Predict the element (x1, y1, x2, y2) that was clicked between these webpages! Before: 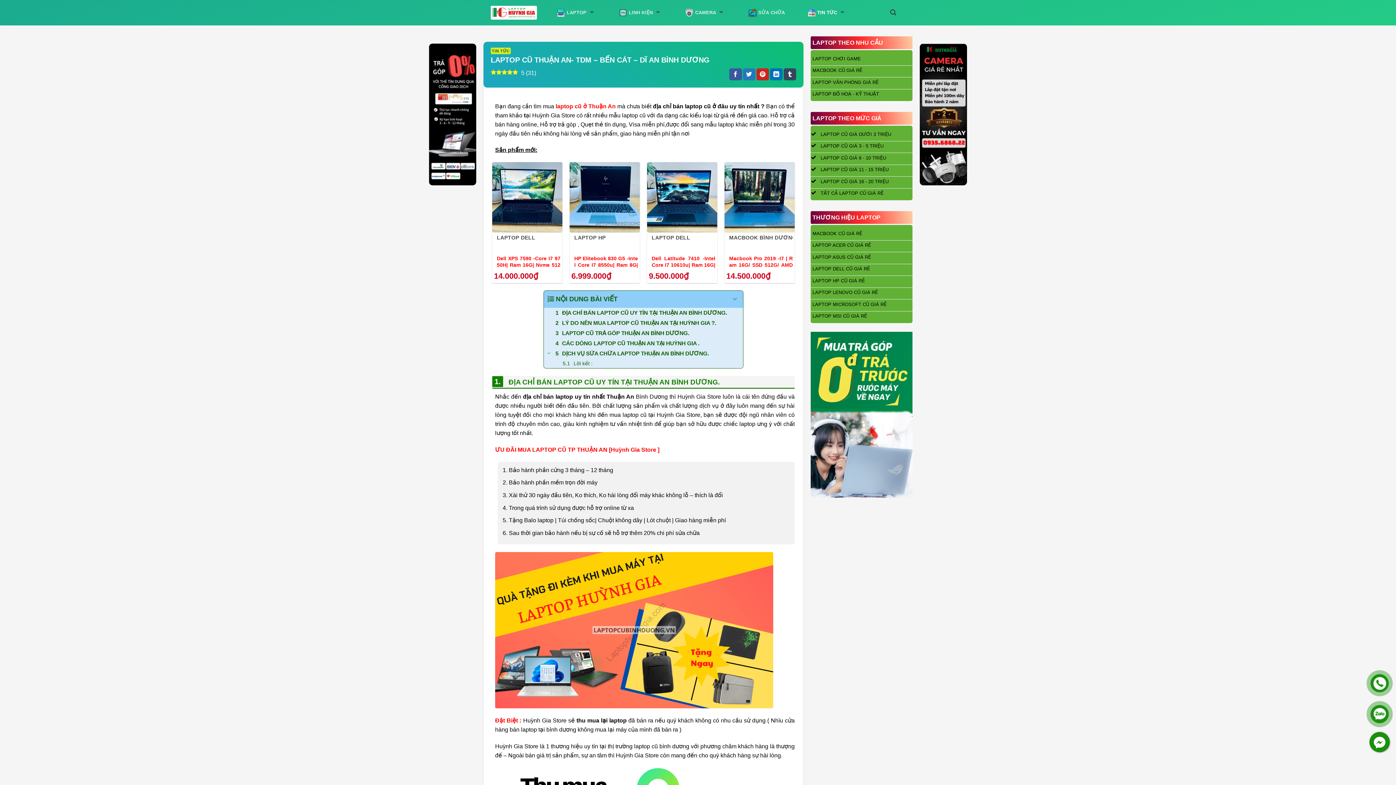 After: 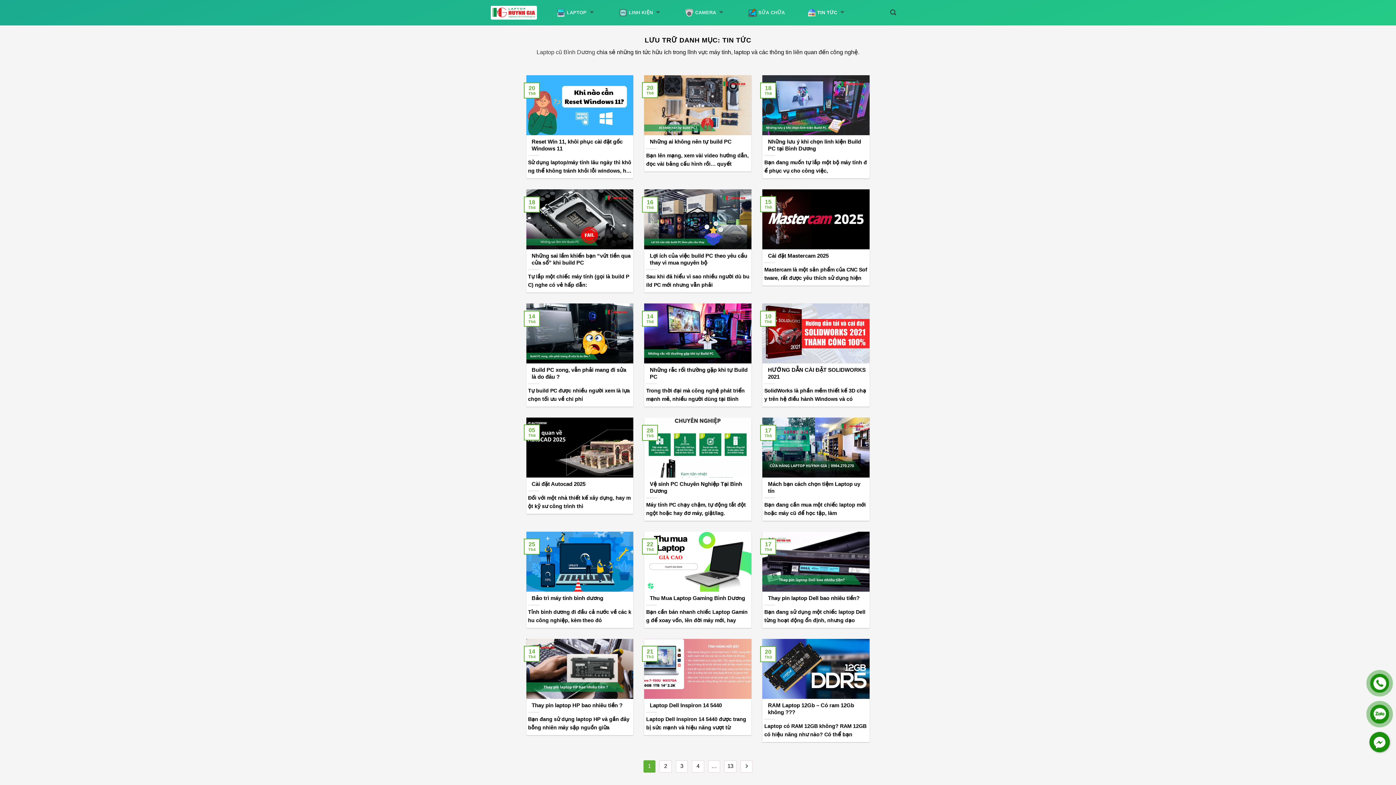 Action: bbox: (490, 47, 510, 54) label: TIN TỨC